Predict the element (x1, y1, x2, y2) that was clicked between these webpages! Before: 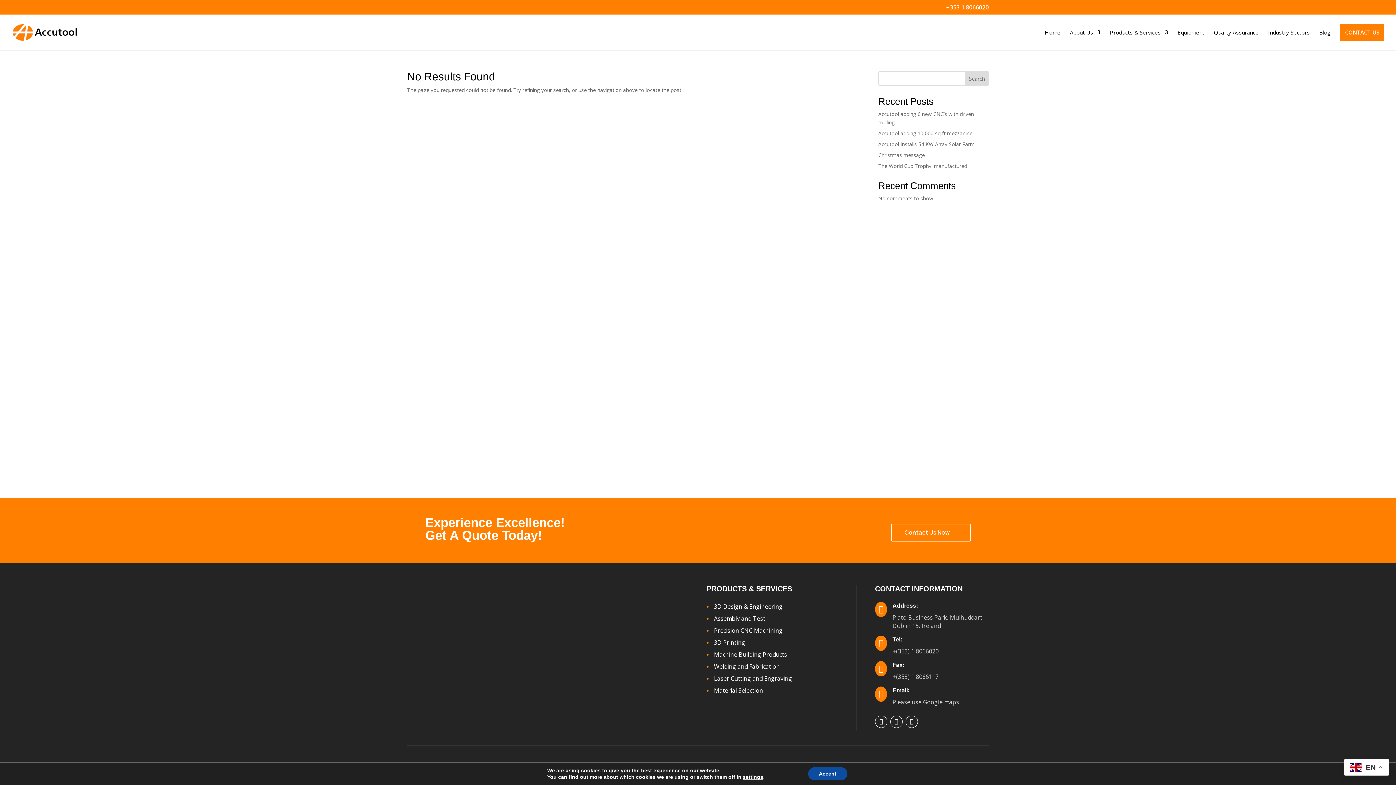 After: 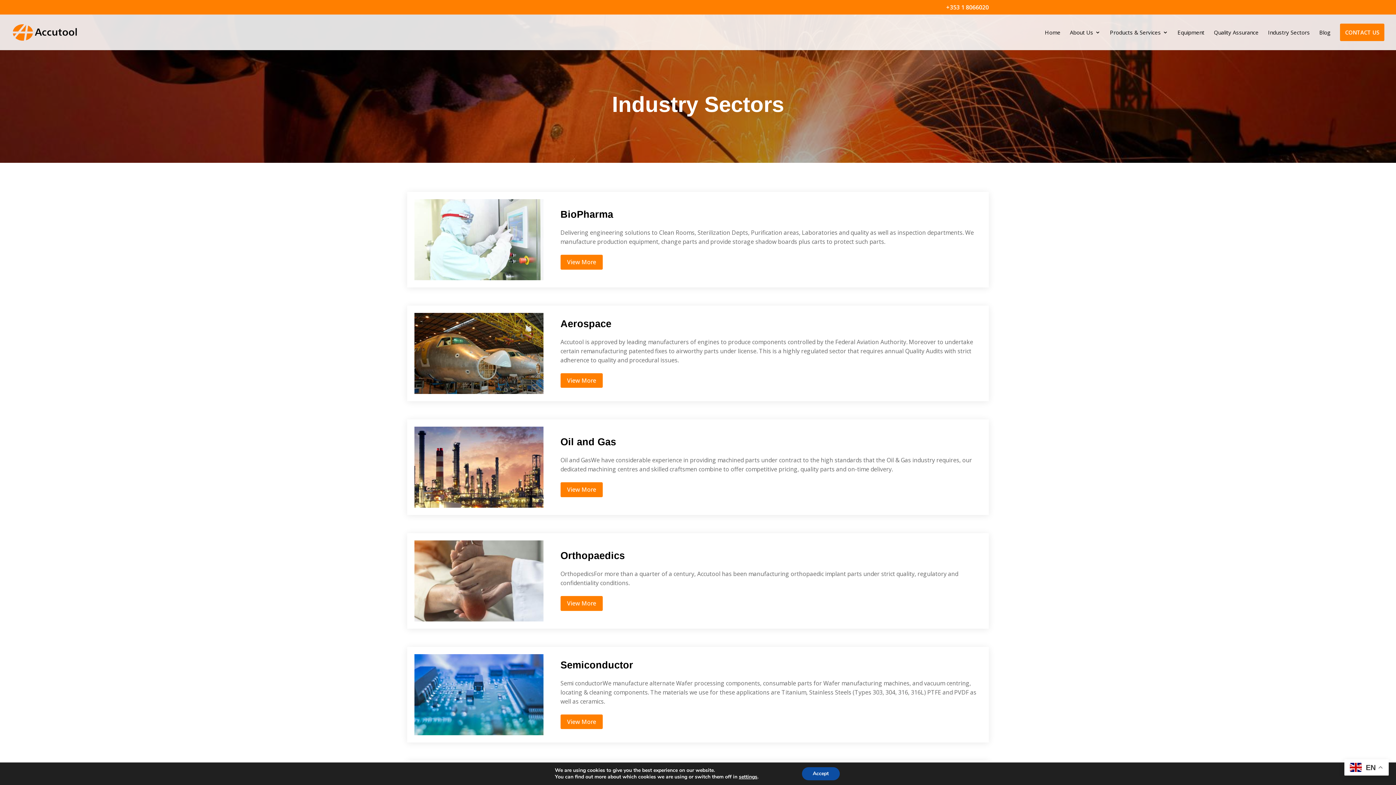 Action: bbox: (1268, 29, 1310, 49) label: Industry Sectors